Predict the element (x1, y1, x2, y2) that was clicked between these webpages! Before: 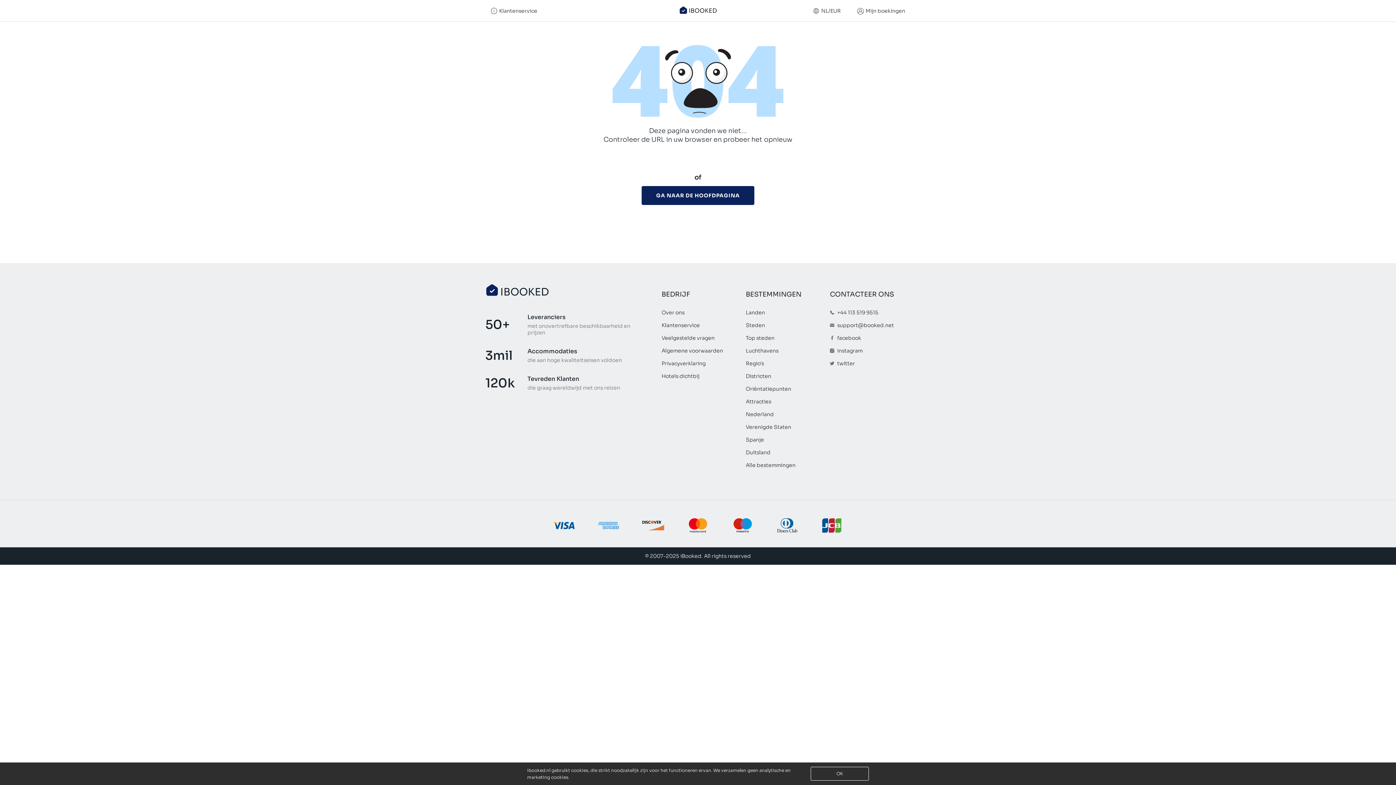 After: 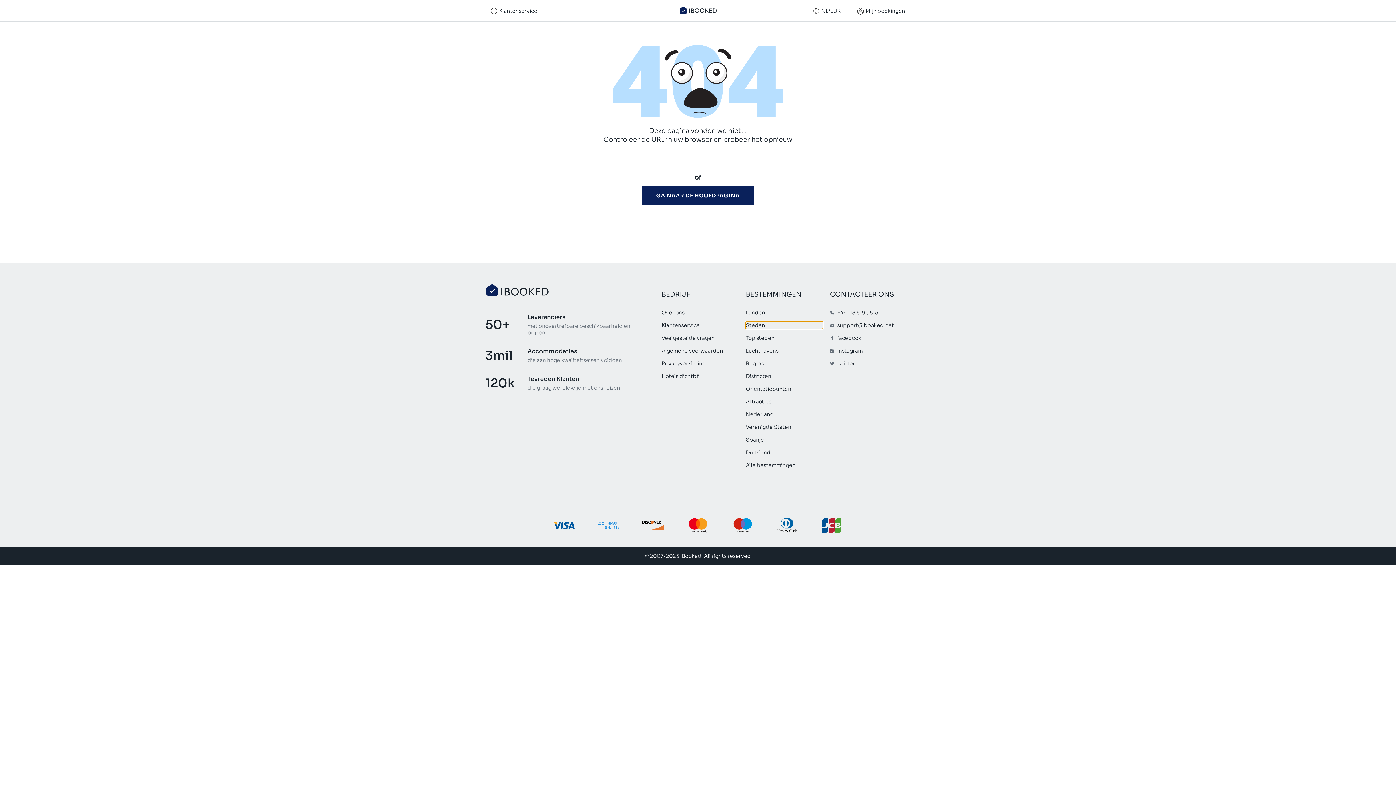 Action: label: Steden bbox: (746, 322, 822, 328)